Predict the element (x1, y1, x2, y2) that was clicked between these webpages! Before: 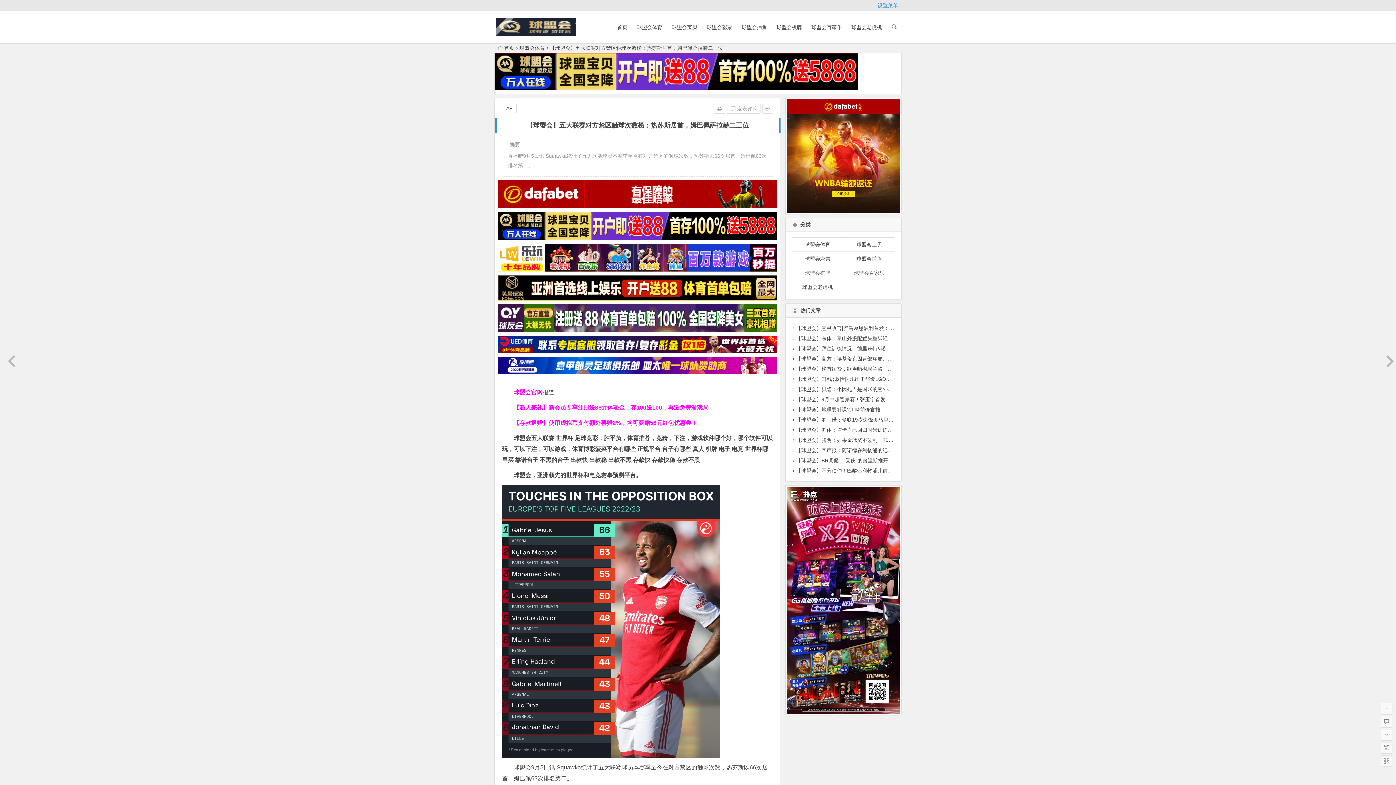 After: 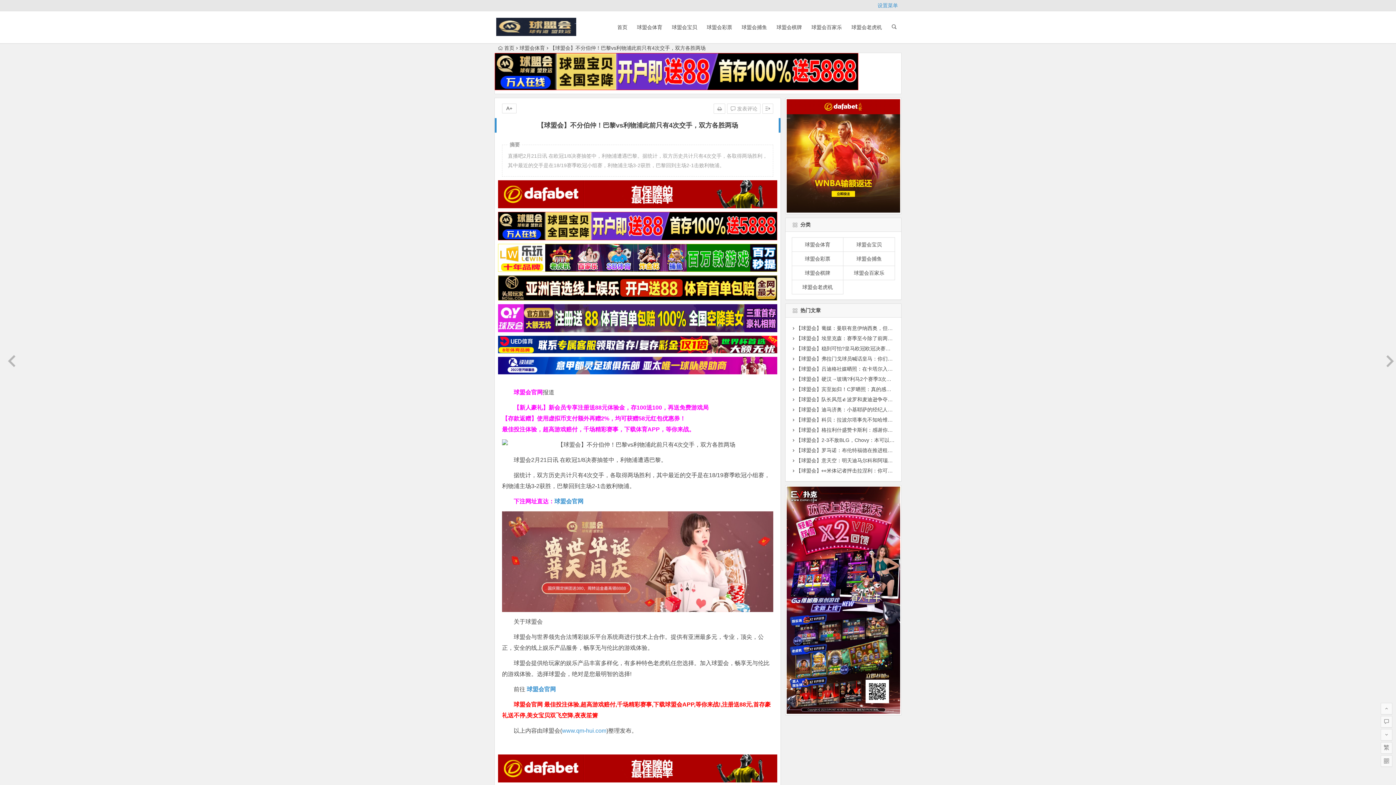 Action: label: 【球盟会】不分伯仲！巴黎vs利物浦此前只有4次交手，双方各胜两场 bbox: (796, 468, 951, 473)